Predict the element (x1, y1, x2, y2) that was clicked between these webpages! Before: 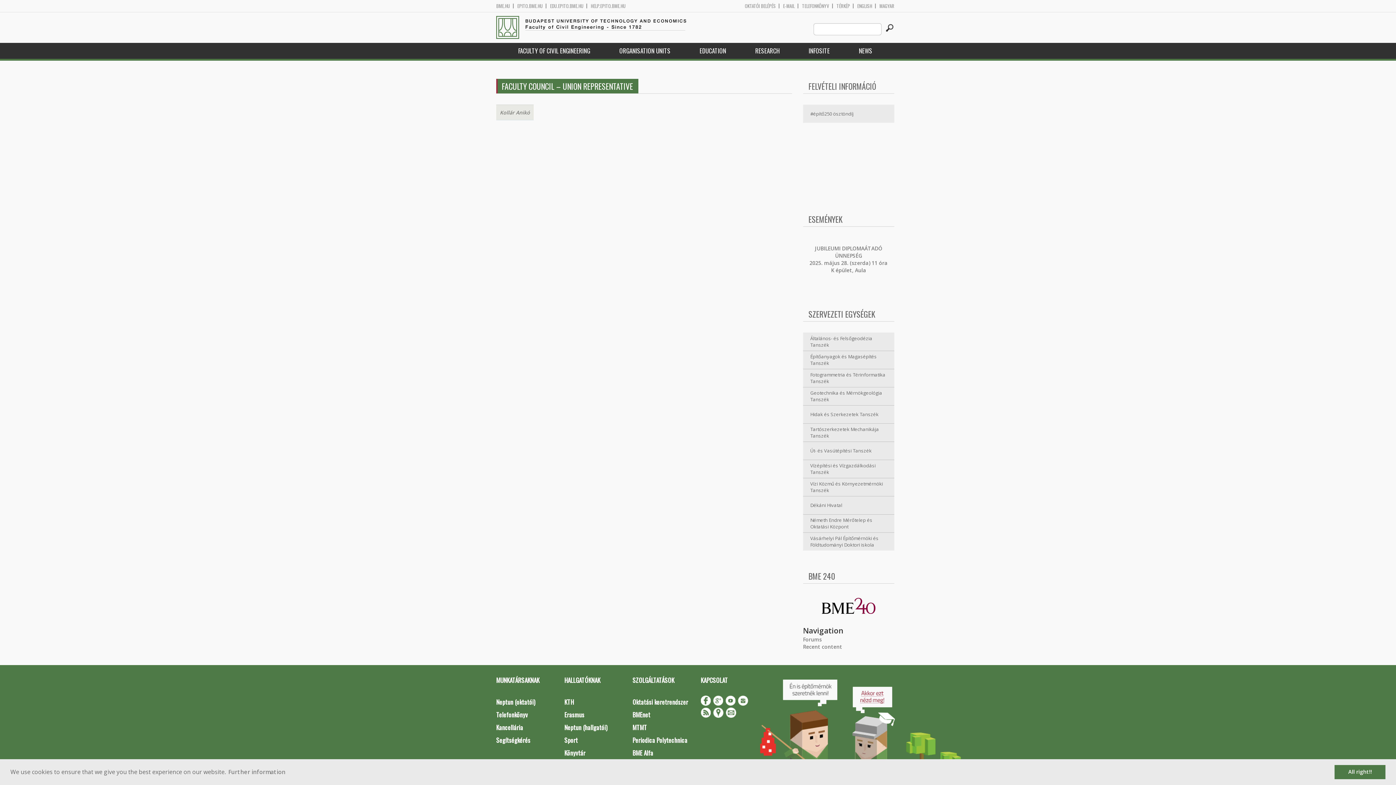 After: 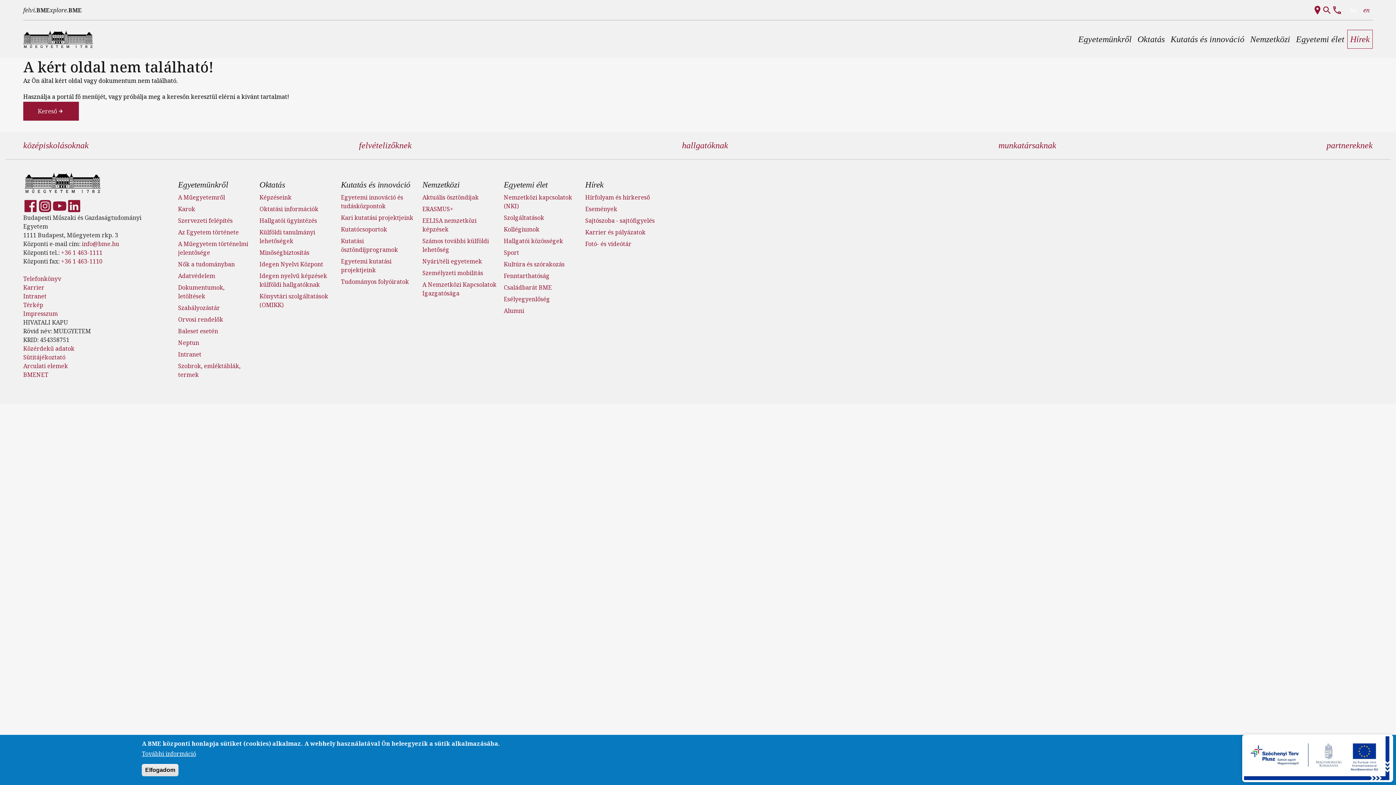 Action: bbox: (821, 602, 876, 609)